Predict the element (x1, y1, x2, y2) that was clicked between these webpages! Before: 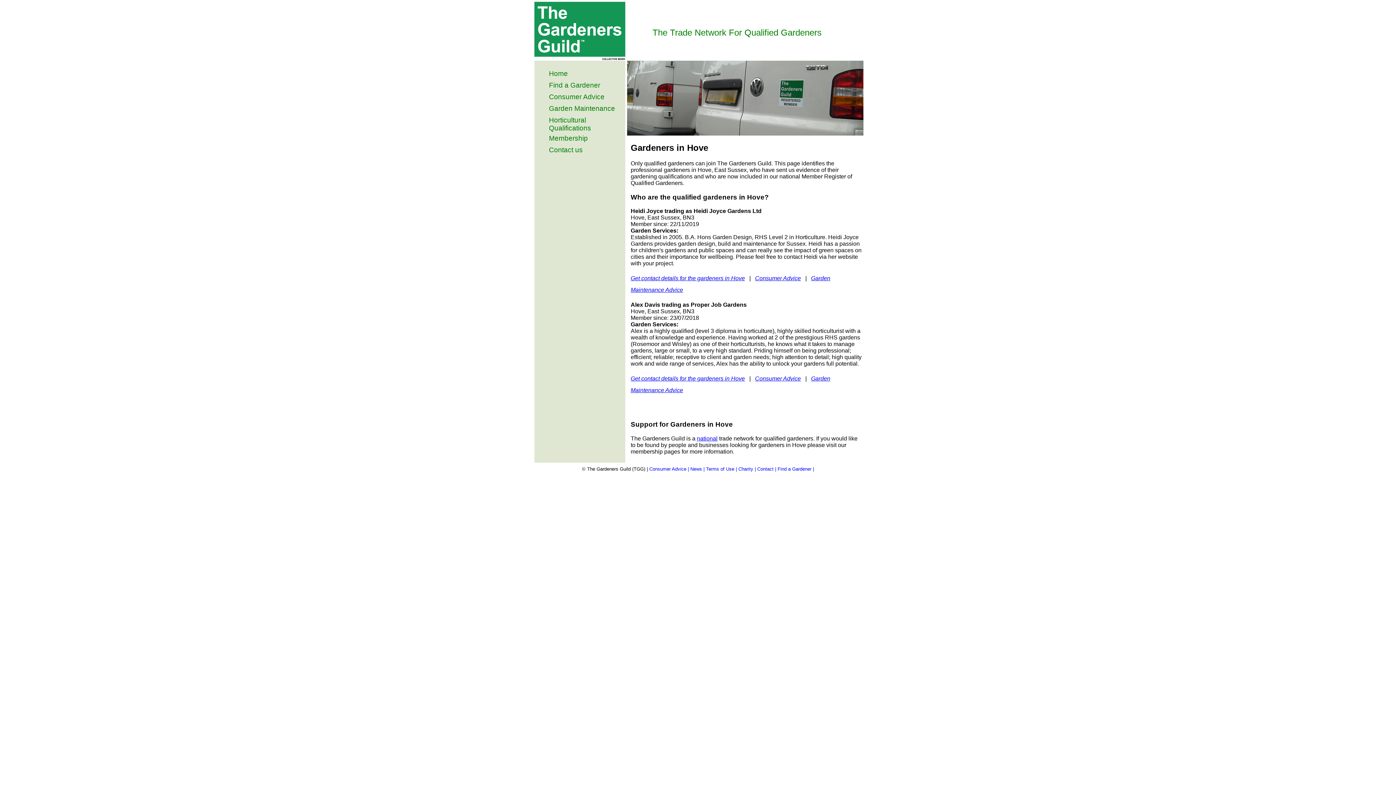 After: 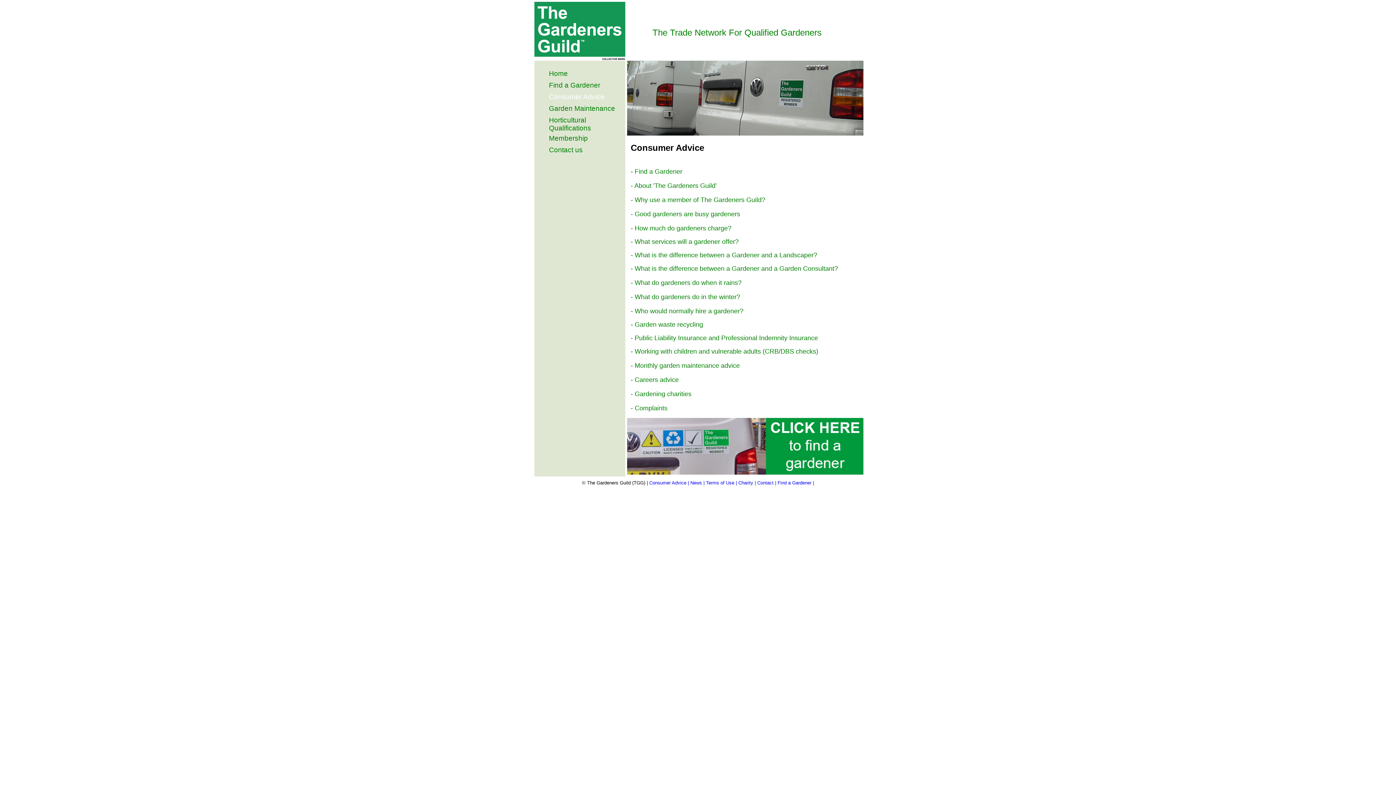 Action: bbox: (649, 466, 689, 471) label: Consumer Advice |